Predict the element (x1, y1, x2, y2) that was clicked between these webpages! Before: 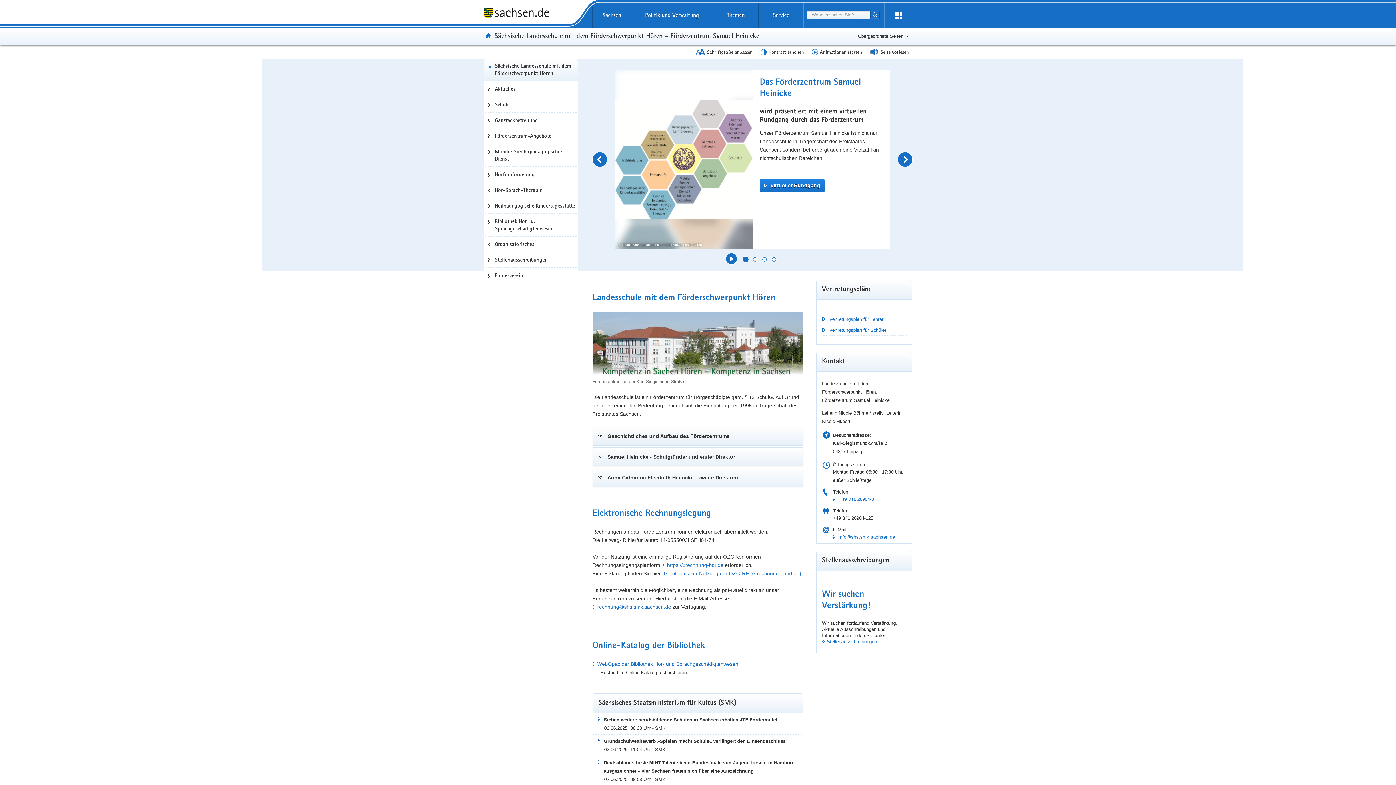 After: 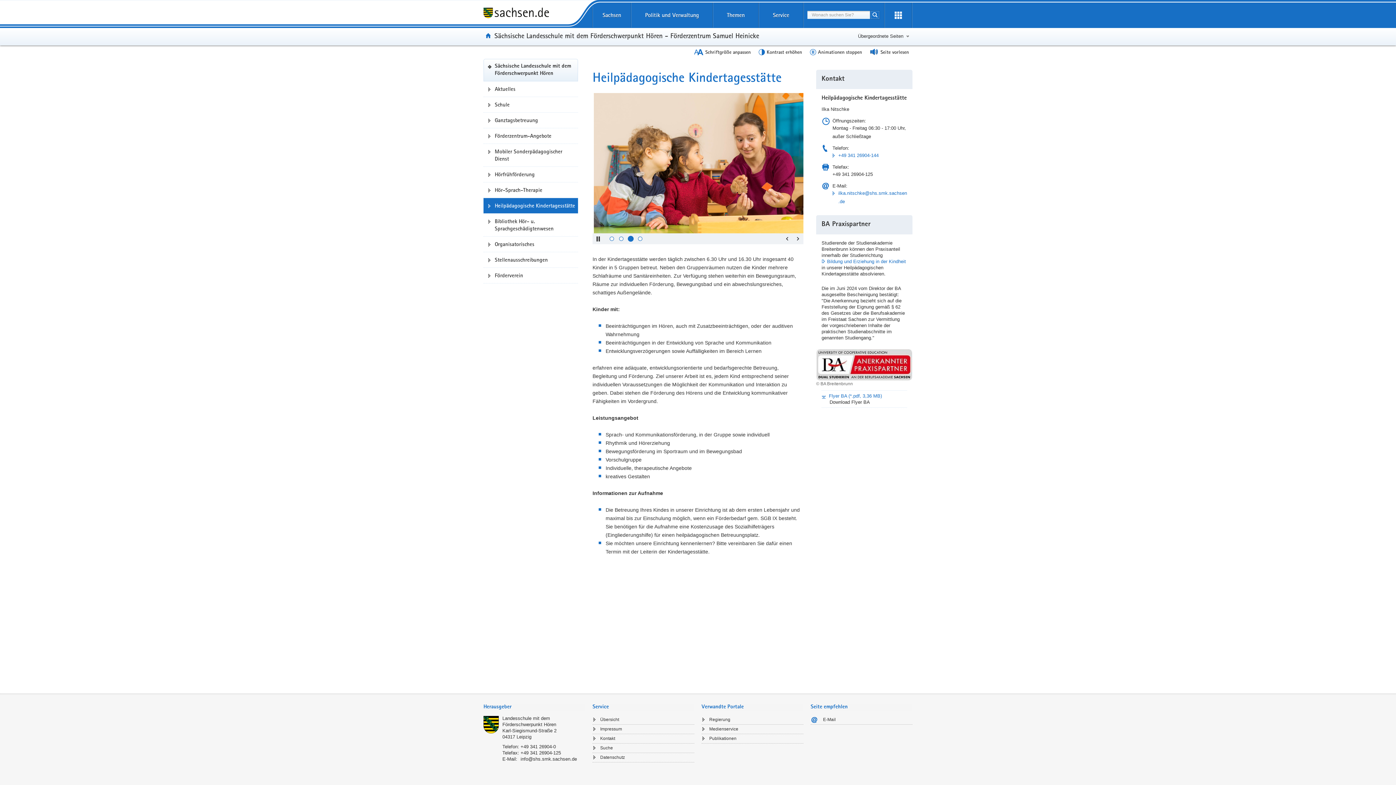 Action: bbox: (483, 209, 578, 224) label: Heilpädagogische Kindertagesstätte